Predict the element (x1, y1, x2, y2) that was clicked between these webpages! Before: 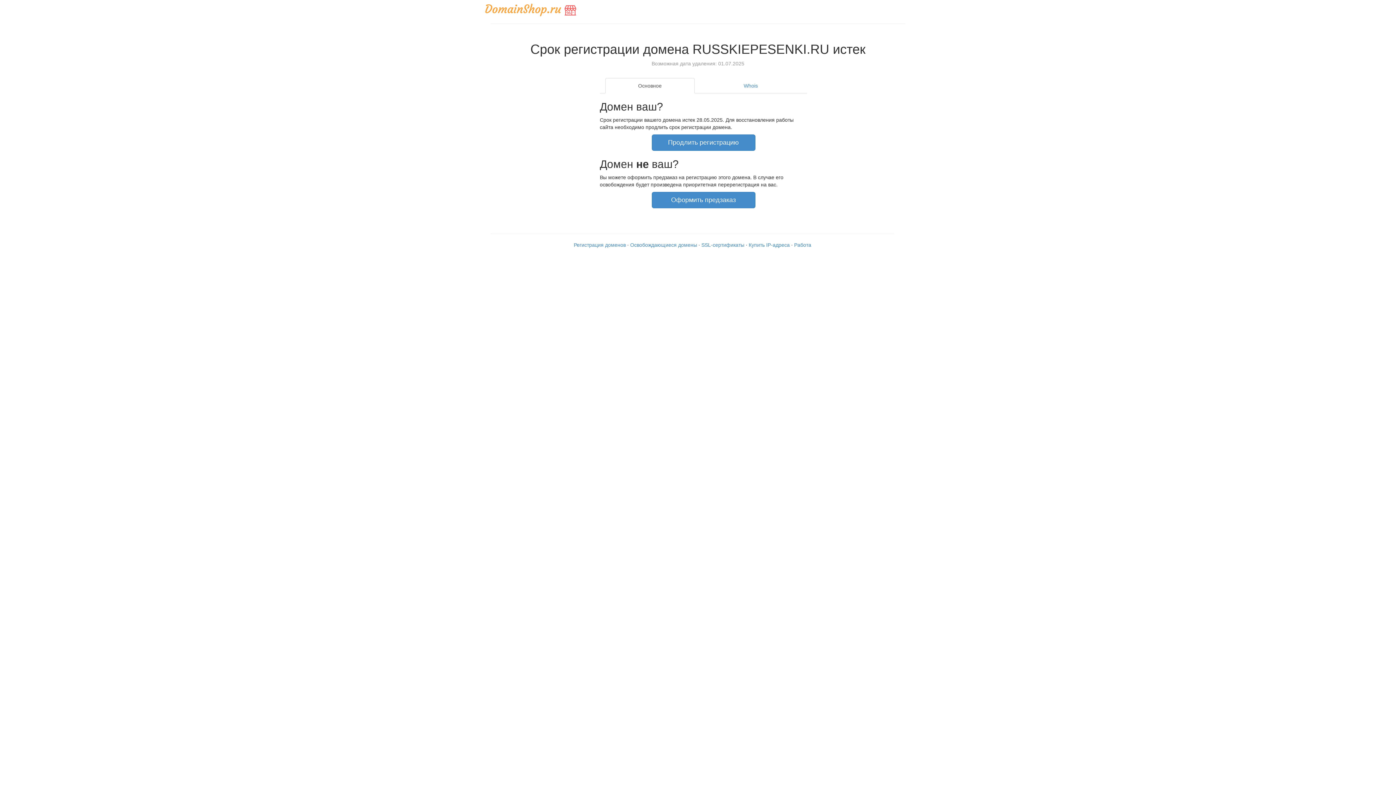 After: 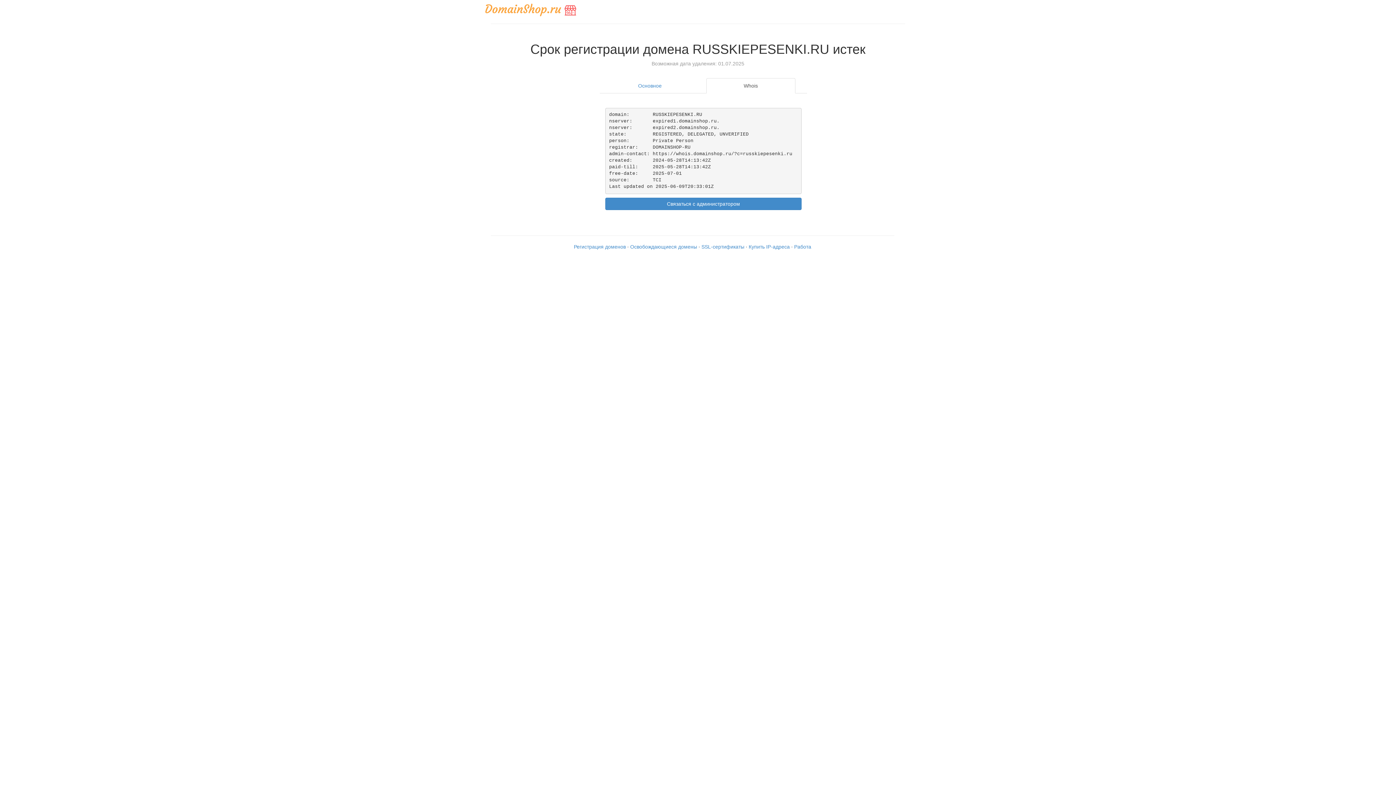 Action: bbox: (706, 78, 795, 93) label: Whois